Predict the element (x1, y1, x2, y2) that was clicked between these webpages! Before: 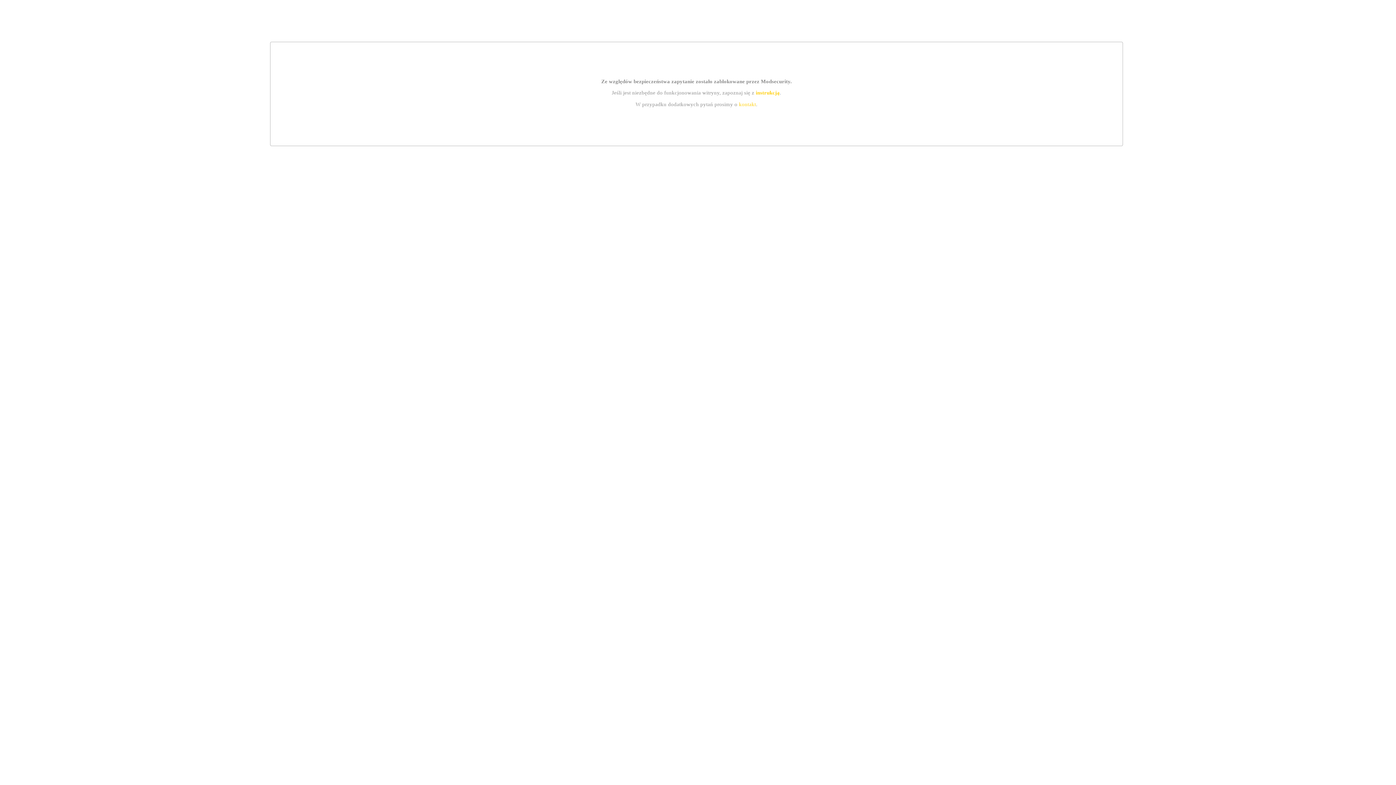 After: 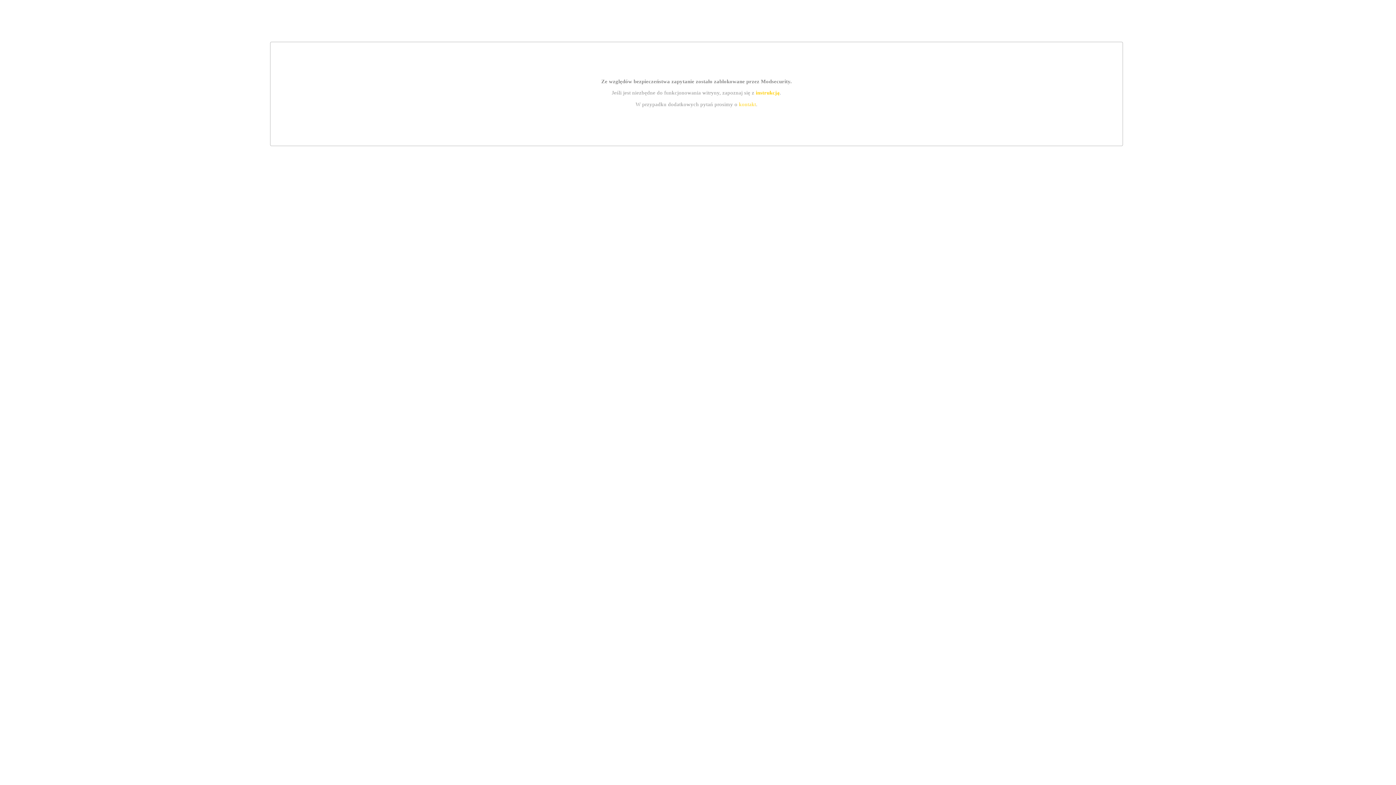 Action: label: instrukcją bbox: (755, 89, 779, 95)